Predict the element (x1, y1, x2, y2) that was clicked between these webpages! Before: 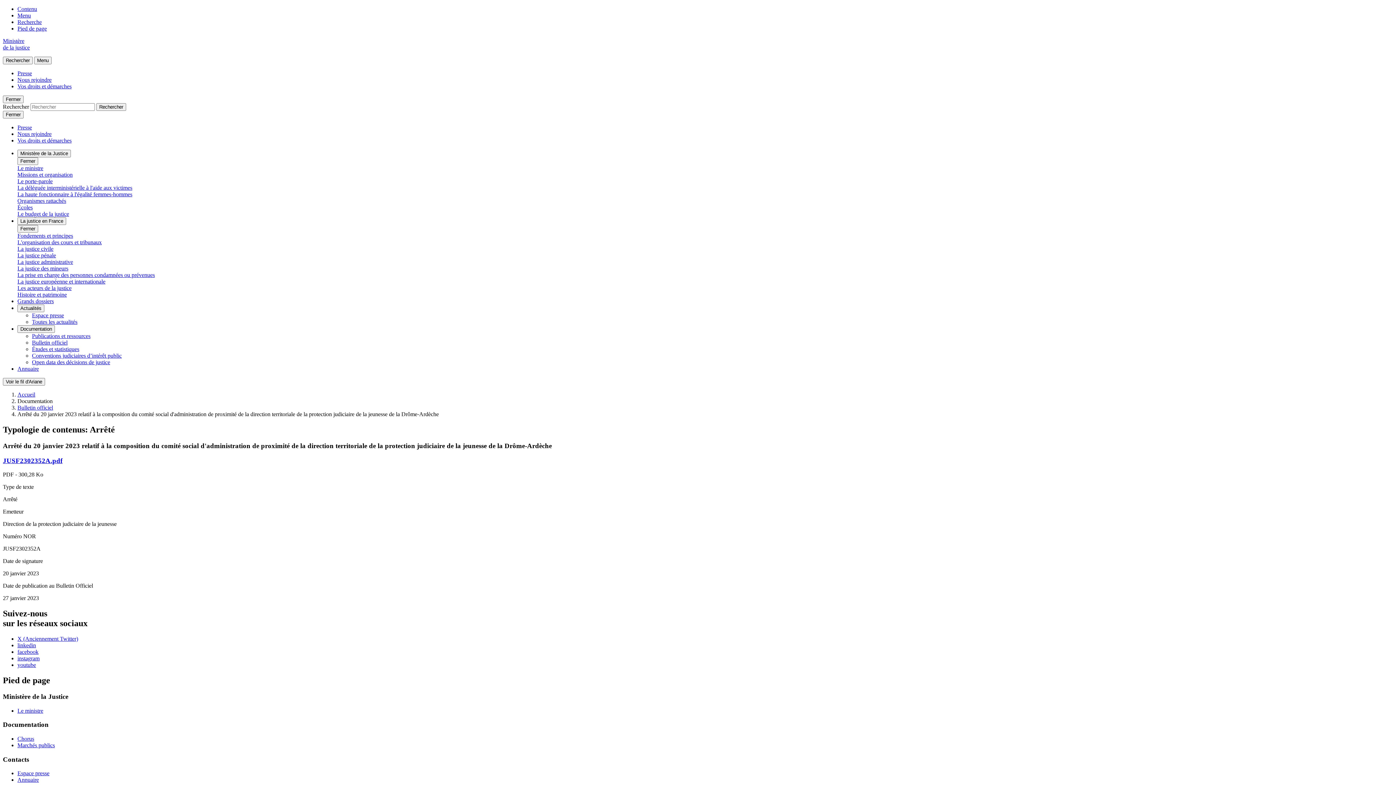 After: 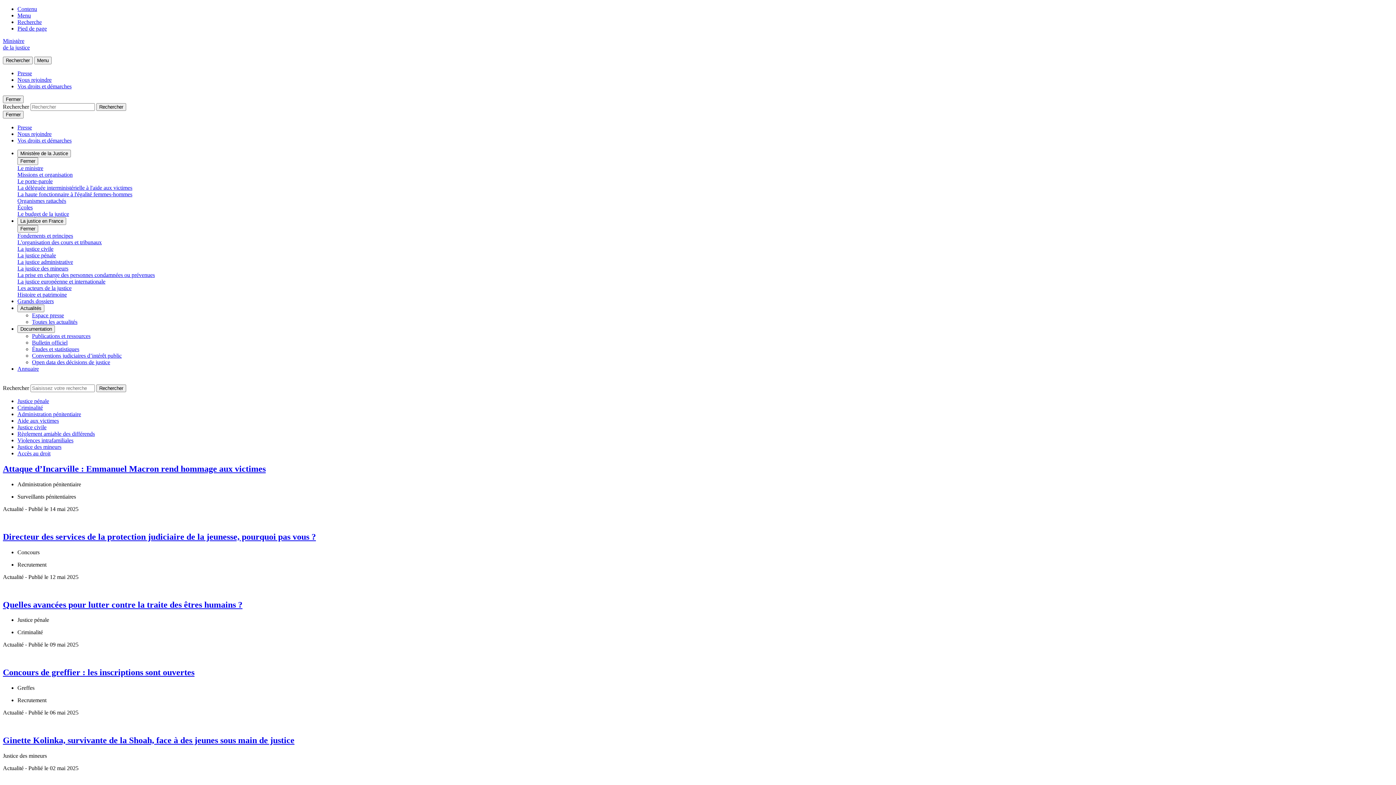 Action: bbox: (17, 391, 35, 397) label: Accueil